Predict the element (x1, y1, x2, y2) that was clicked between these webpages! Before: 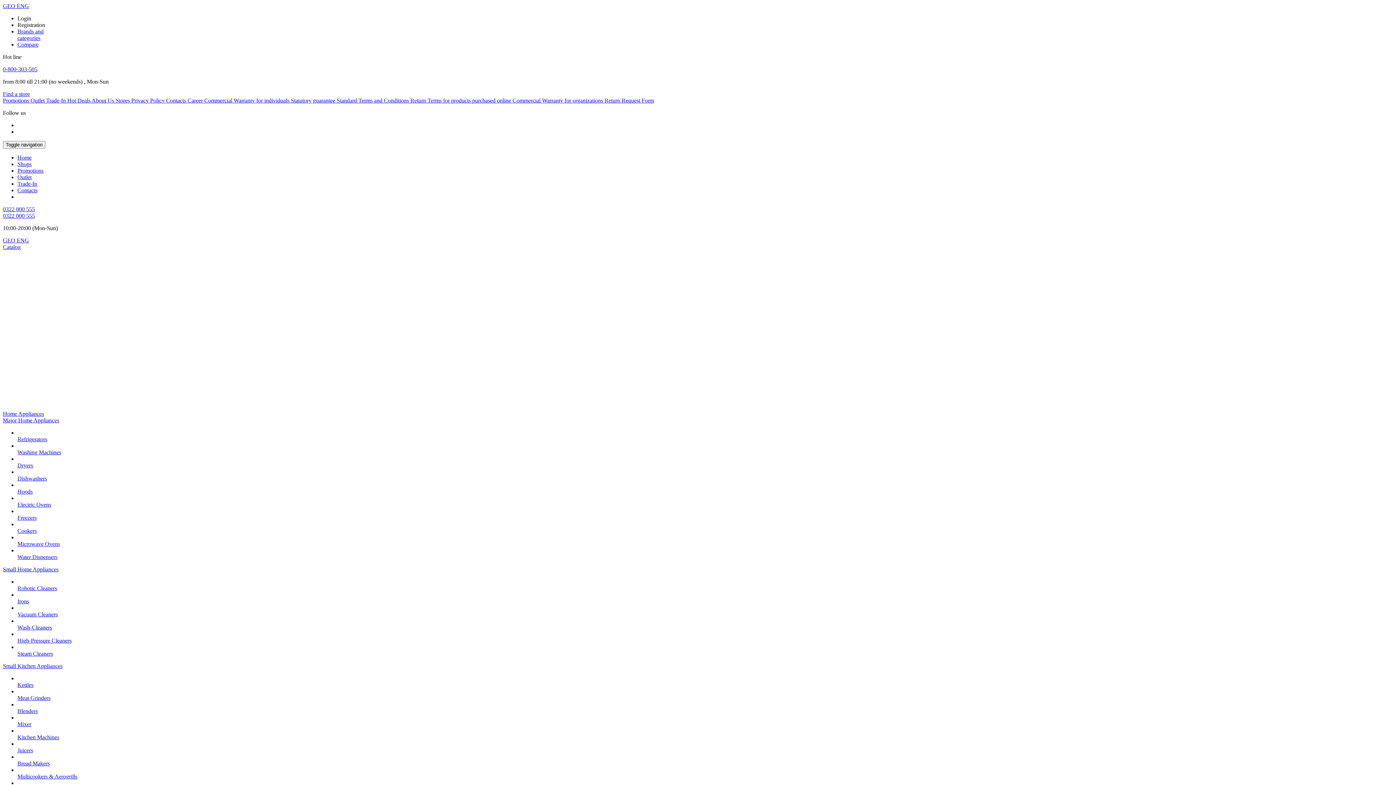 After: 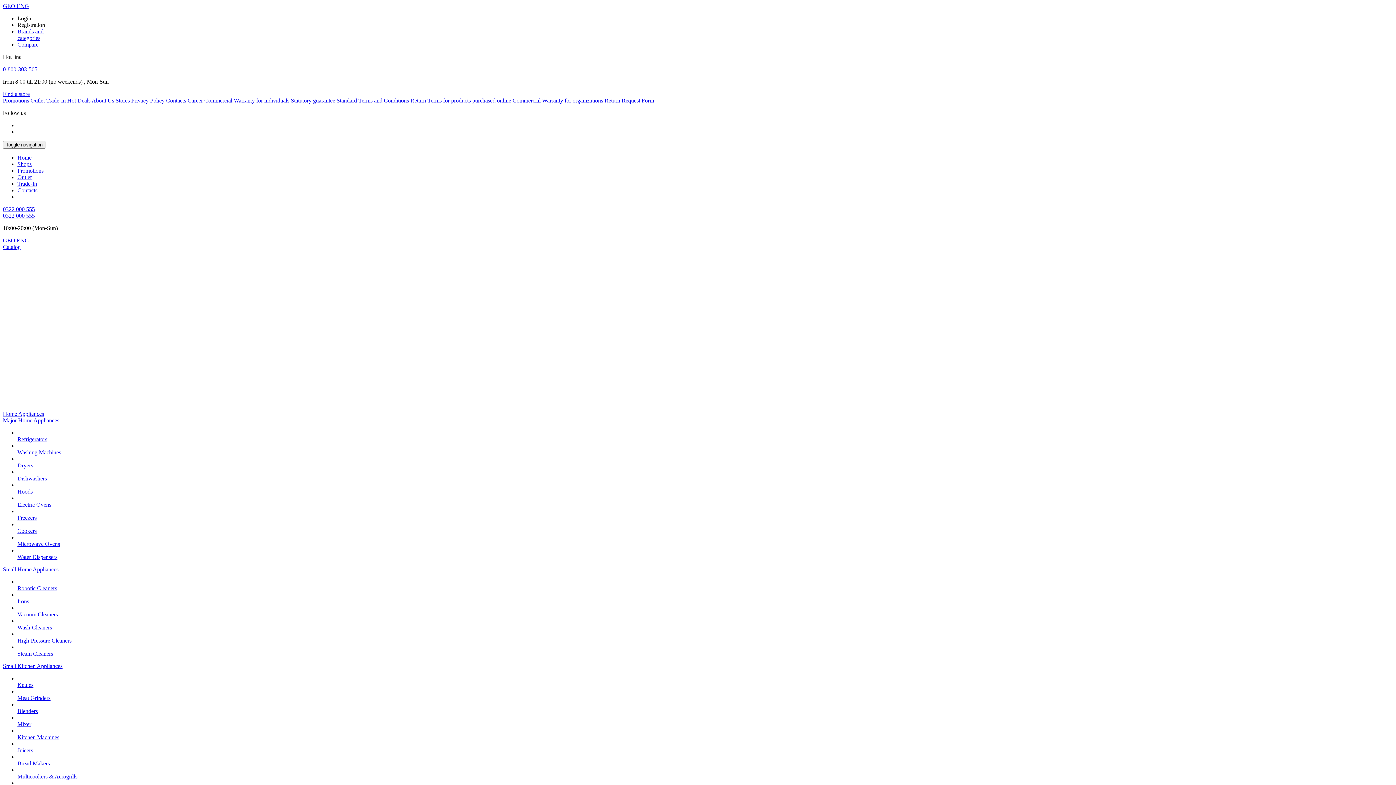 Action: bbox: (336, 97, 410, 103) label: Standard Terms and Conditions 